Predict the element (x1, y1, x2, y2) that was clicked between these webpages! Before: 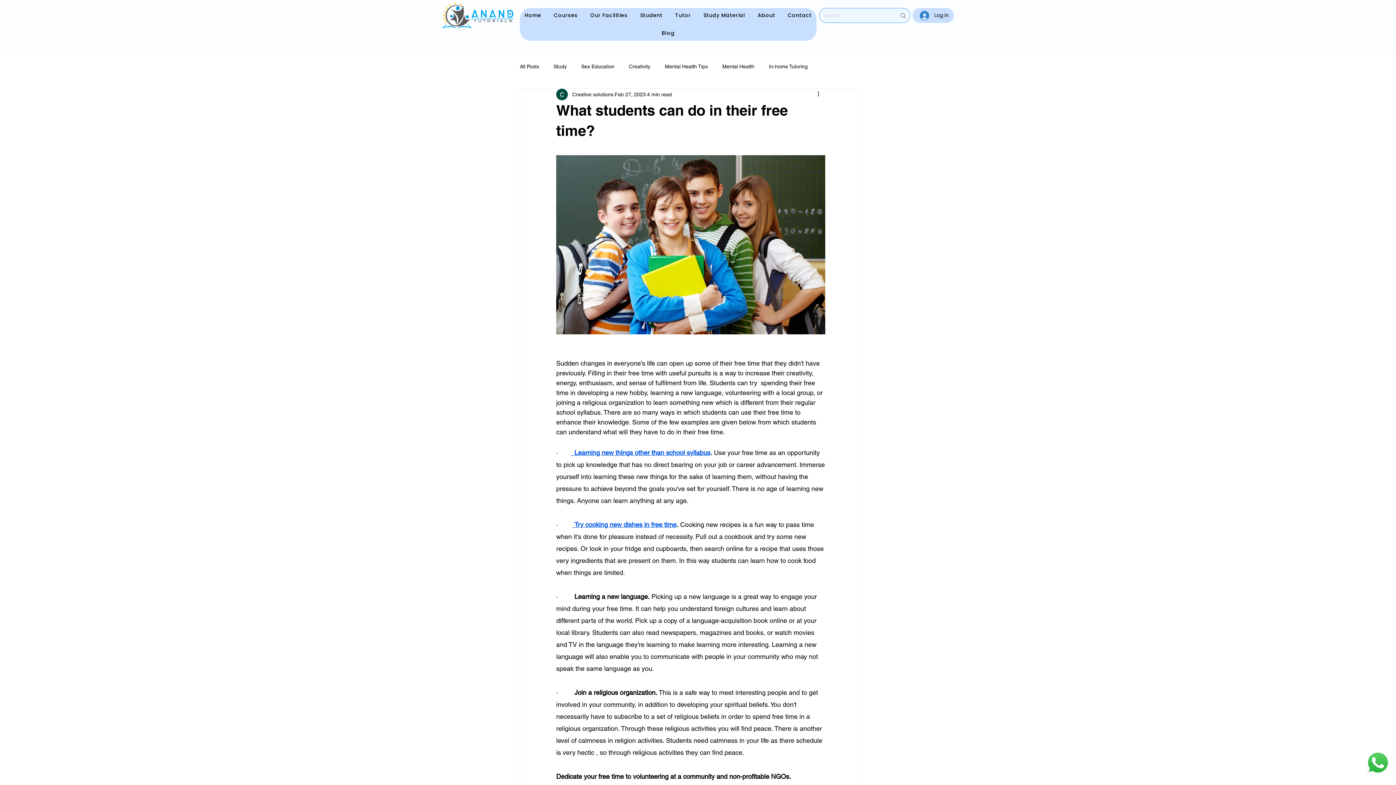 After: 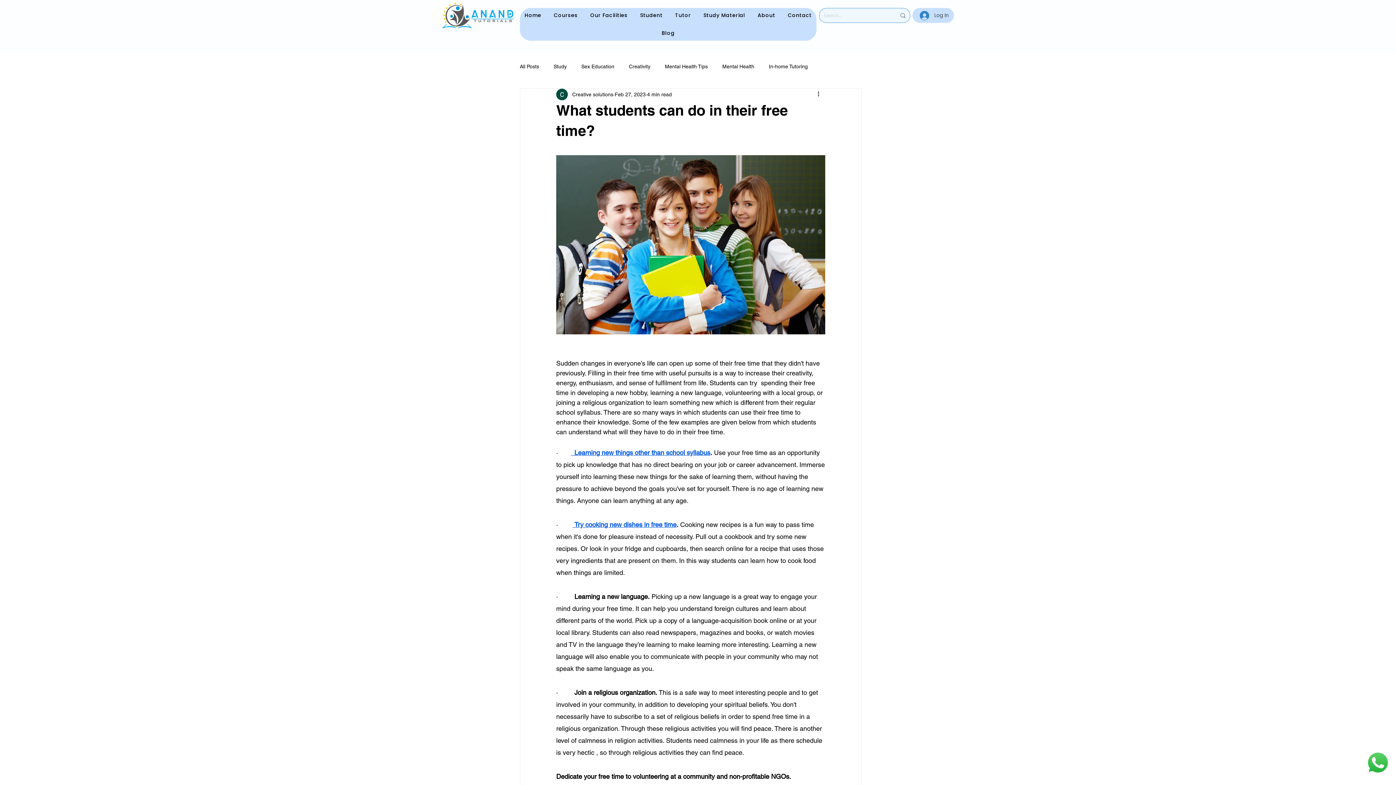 Action: bbox: (914, 8, 954, 22) label: Log In